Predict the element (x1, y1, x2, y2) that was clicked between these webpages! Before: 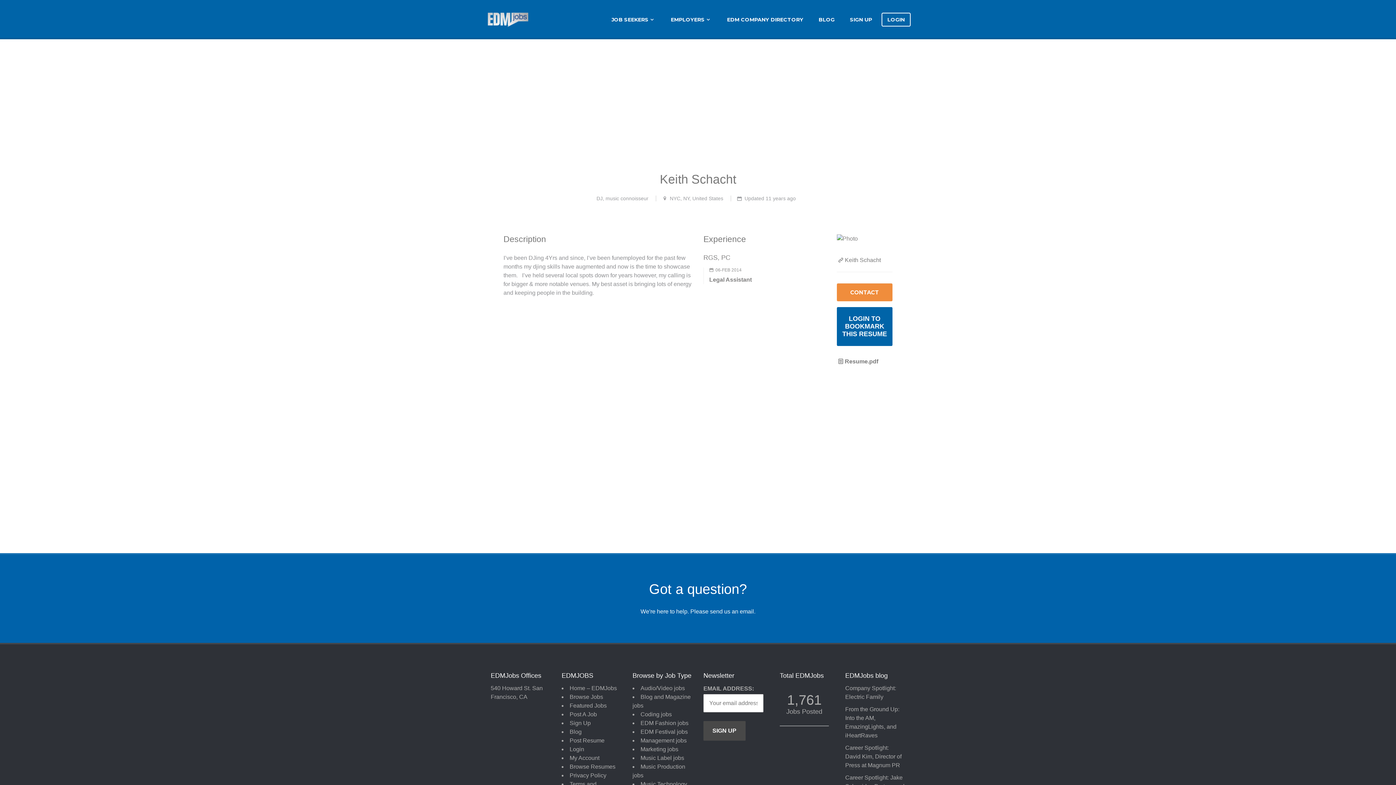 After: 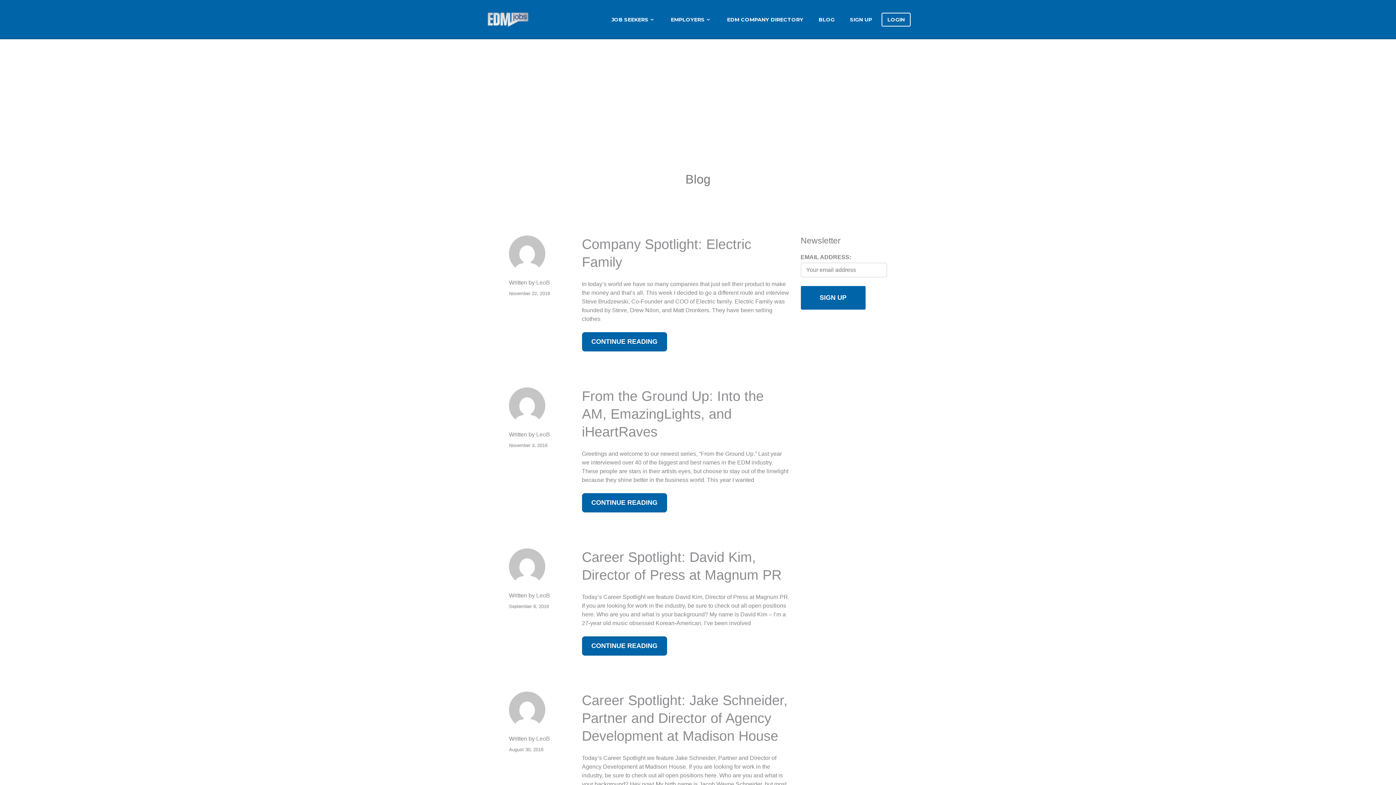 Action: label: Blog bbox: (569, 729, 581, 735)